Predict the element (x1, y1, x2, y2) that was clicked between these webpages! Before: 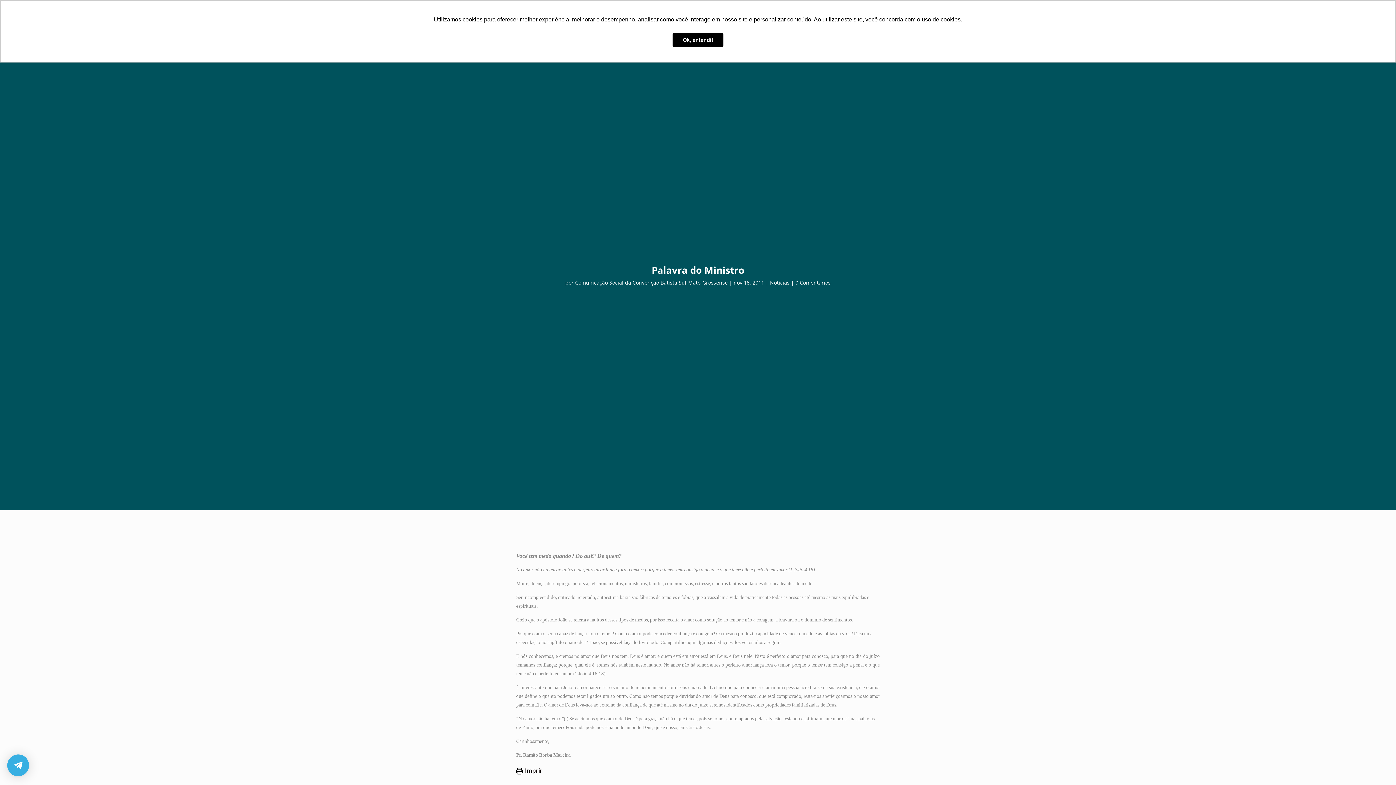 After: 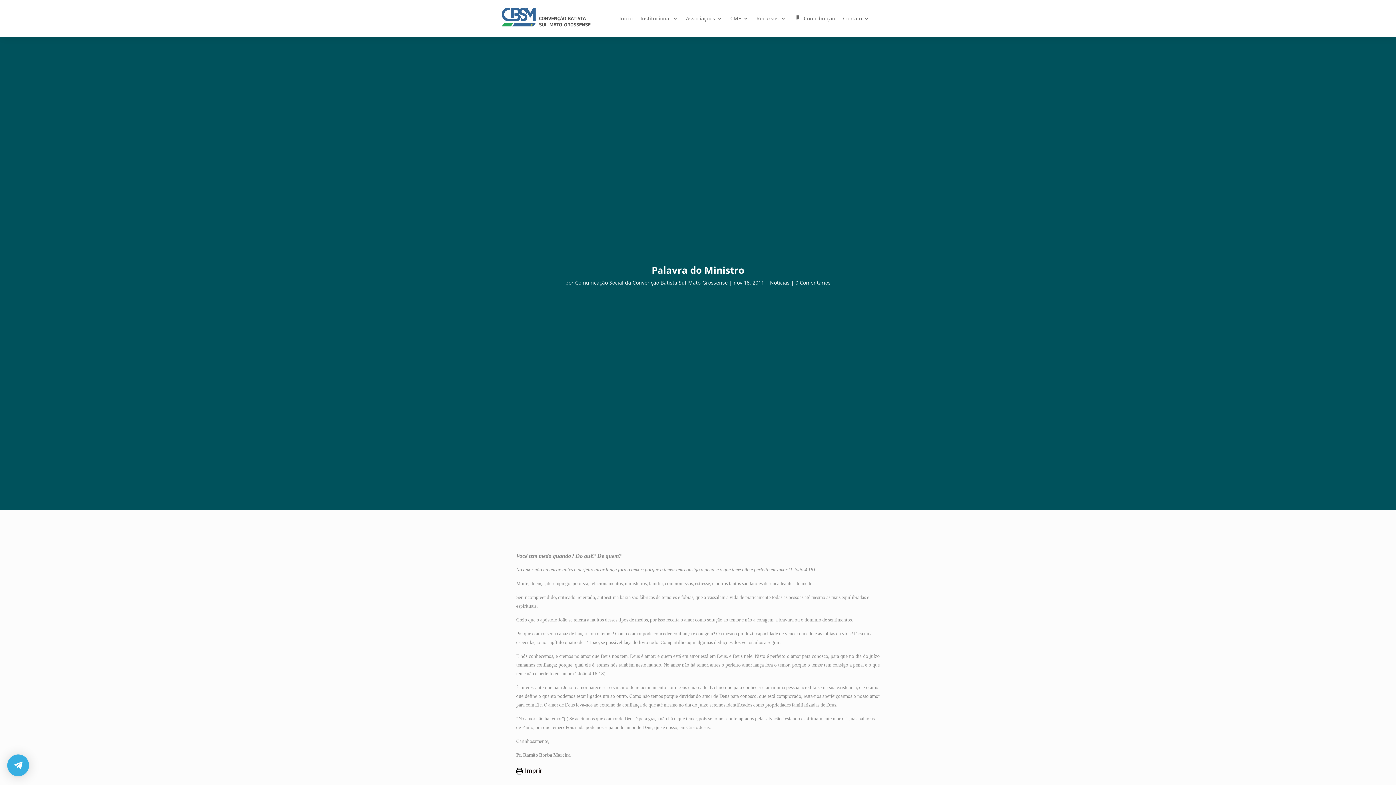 Action: label: dismiss cookie message bbox: (672, 32, 723, 47)